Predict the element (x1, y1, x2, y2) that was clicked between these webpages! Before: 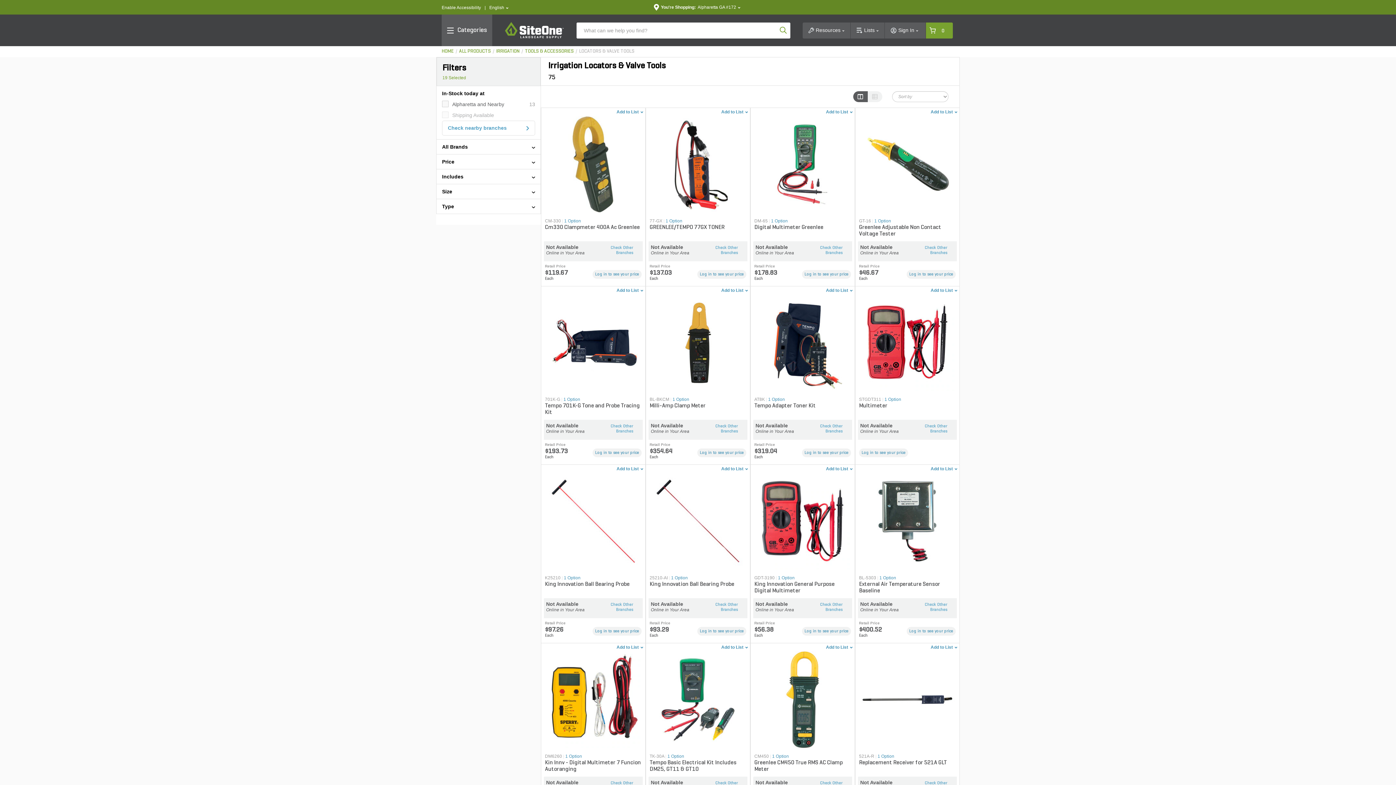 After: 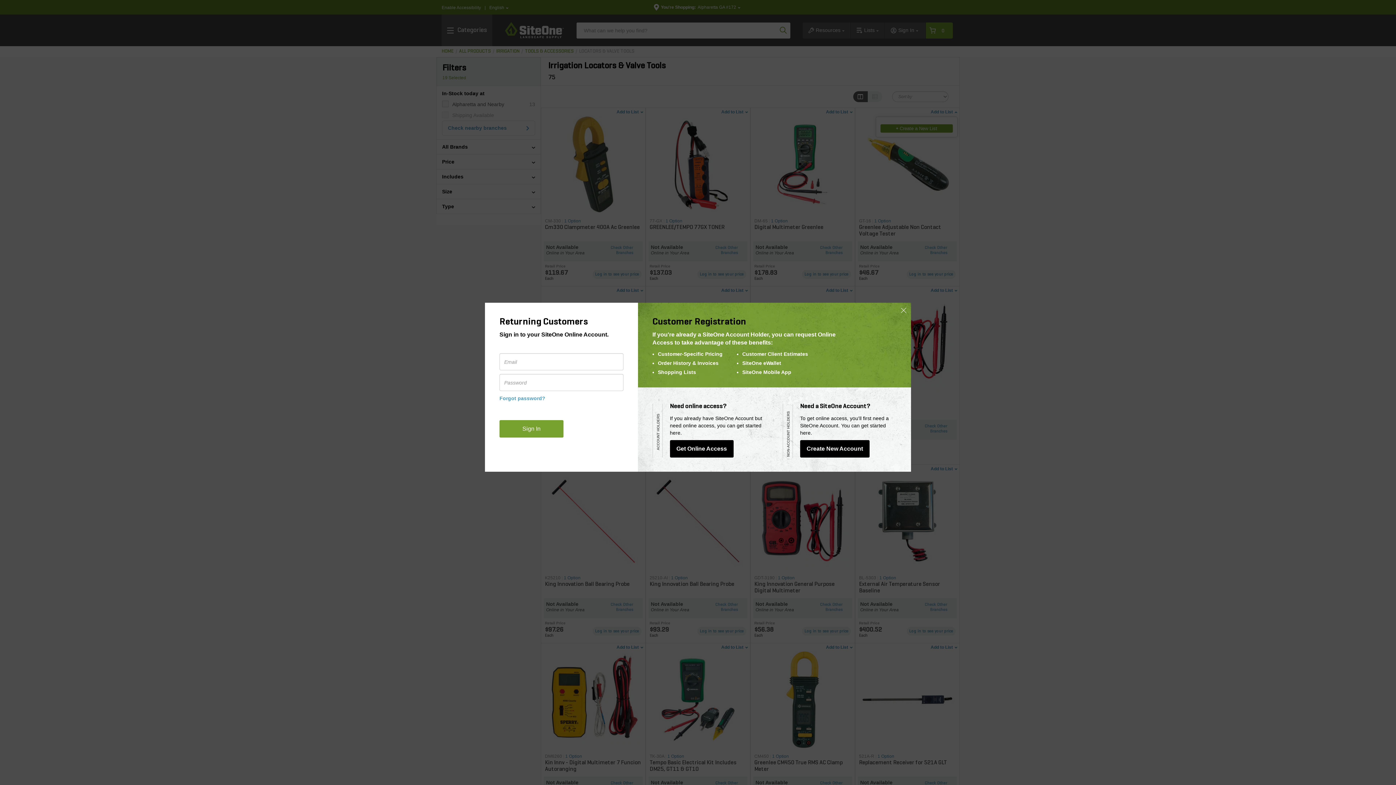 Action: label: Add to List bbox: (930, 108, 957, 116)